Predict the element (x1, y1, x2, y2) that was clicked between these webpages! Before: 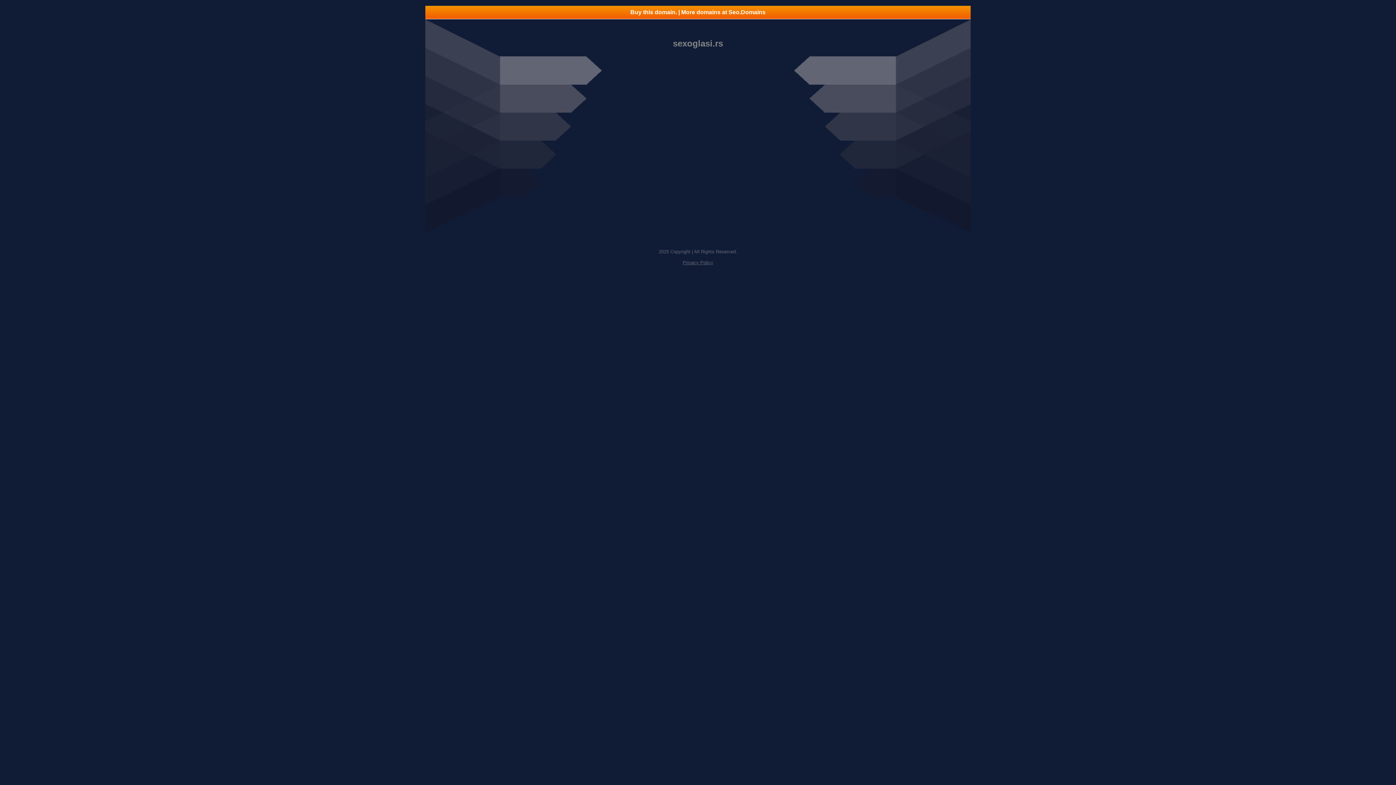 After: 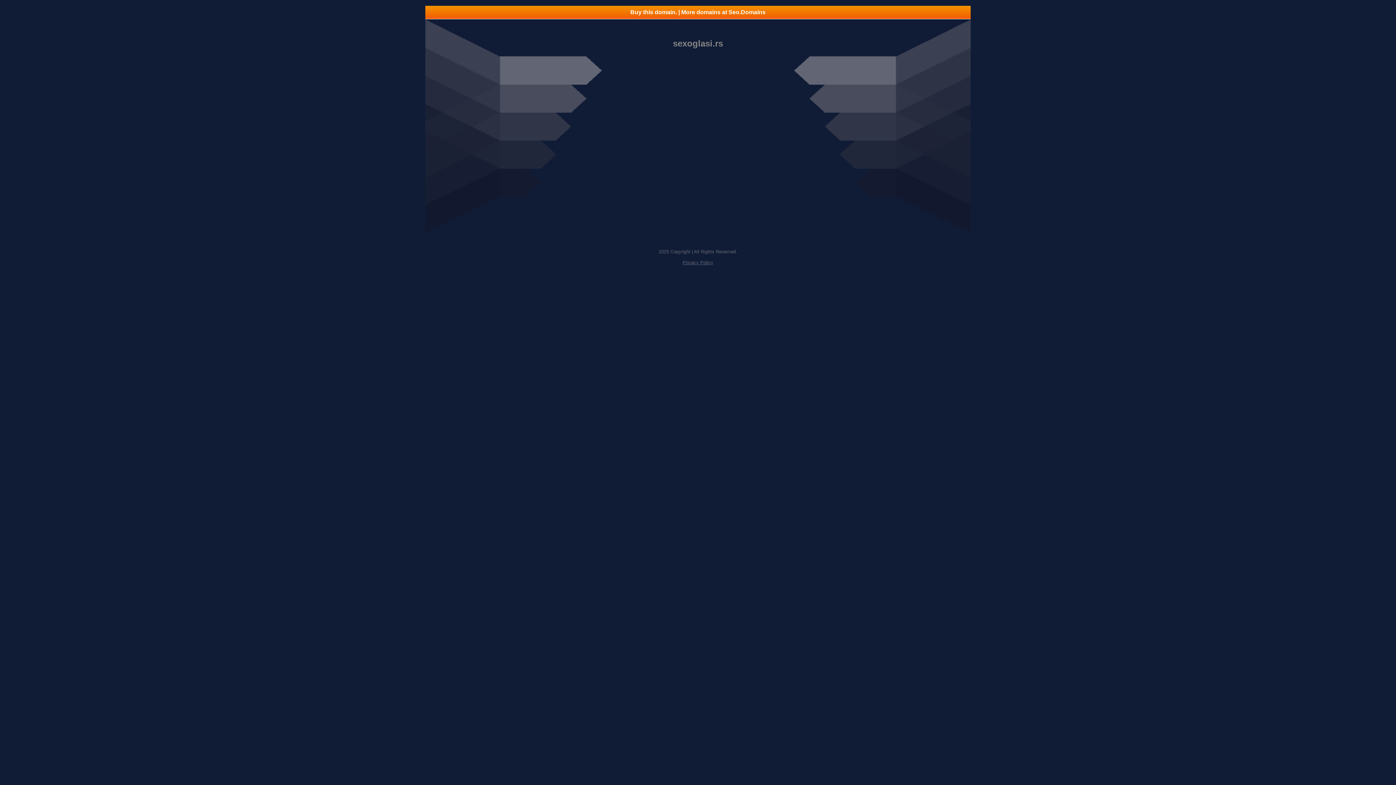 Action: label: Privacy Policy bbox: (682, 260, 713, 265)